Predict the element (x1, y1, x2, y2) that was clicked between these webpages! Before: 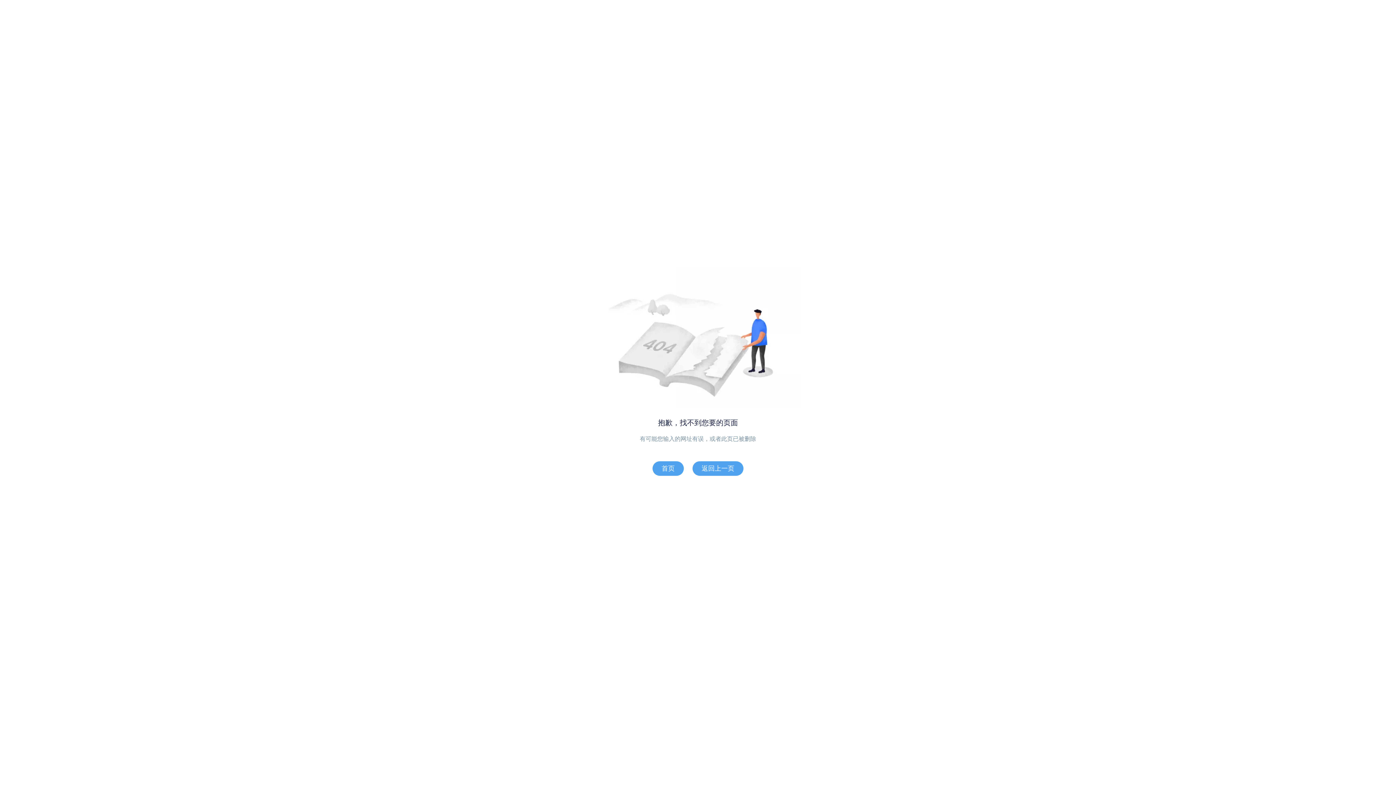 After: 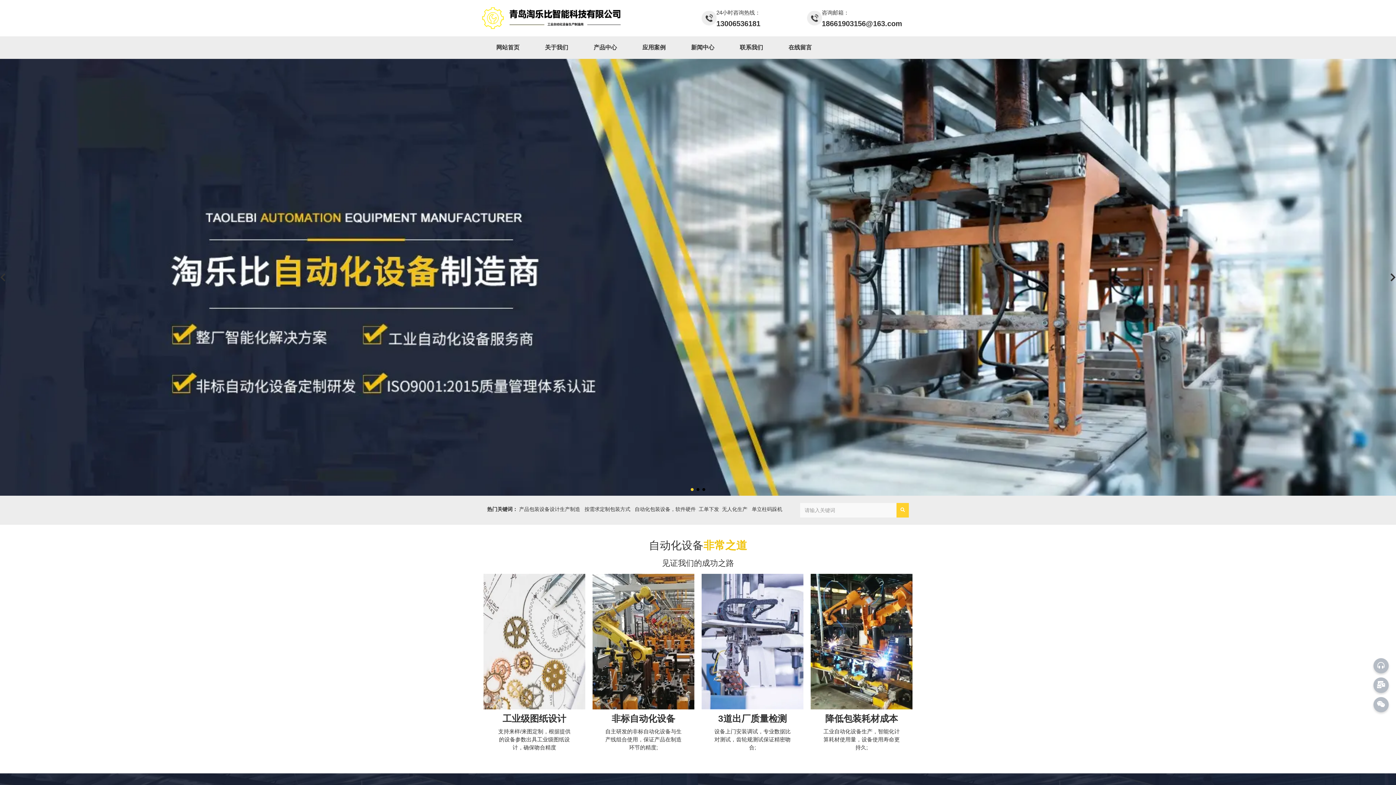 Action: label: 首页 bbox: (652, 461, 684, 476)